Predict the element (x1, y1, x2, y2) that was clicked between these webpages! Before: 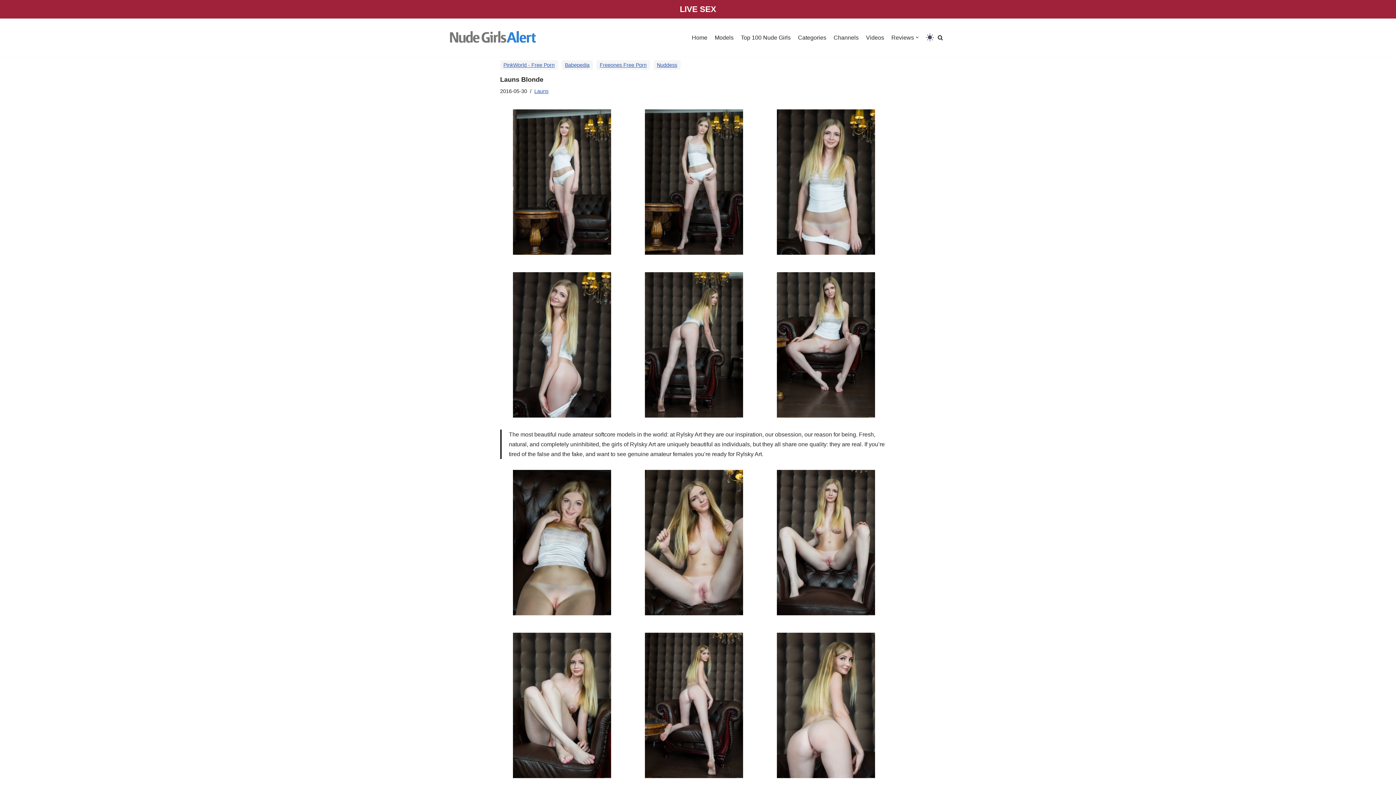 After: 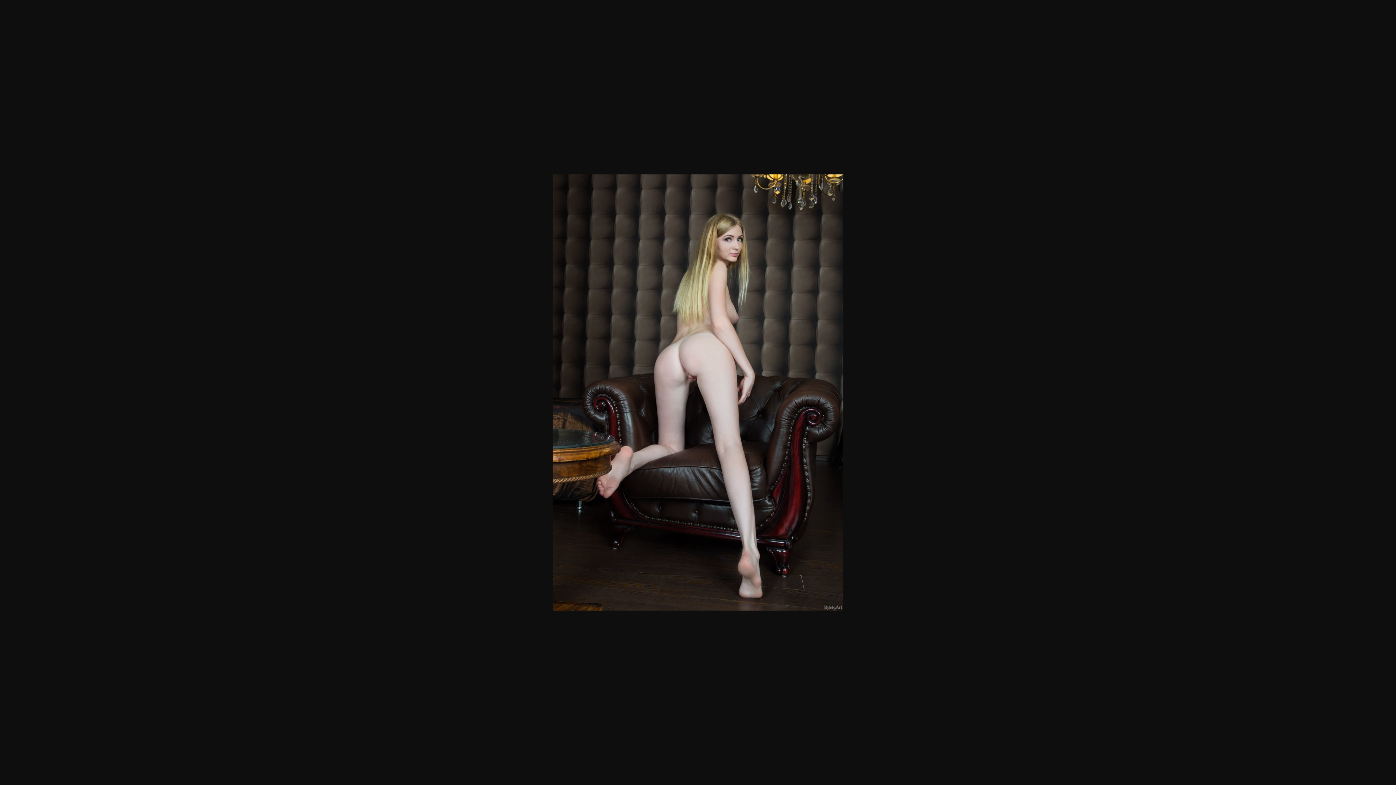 Action: bbox: (645, 773, 743, 779)